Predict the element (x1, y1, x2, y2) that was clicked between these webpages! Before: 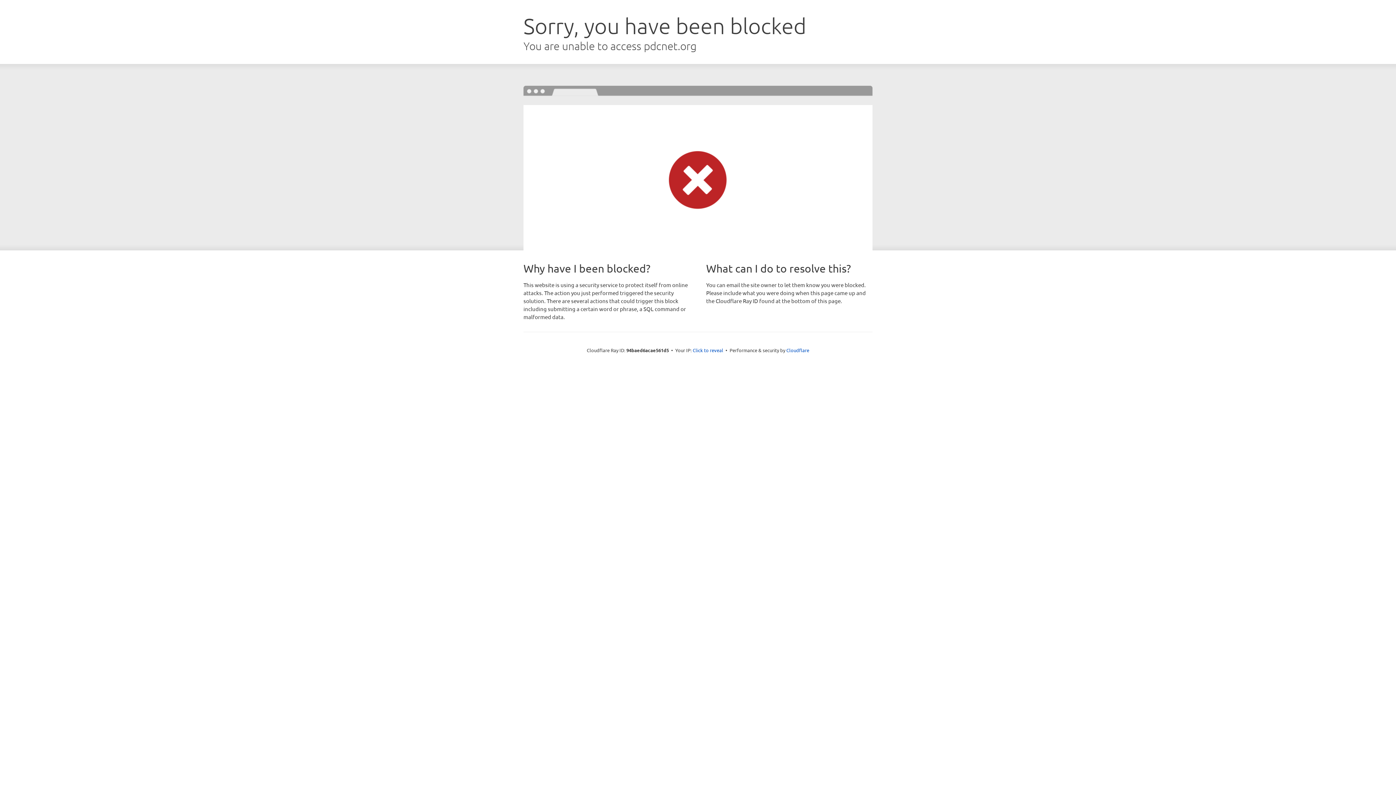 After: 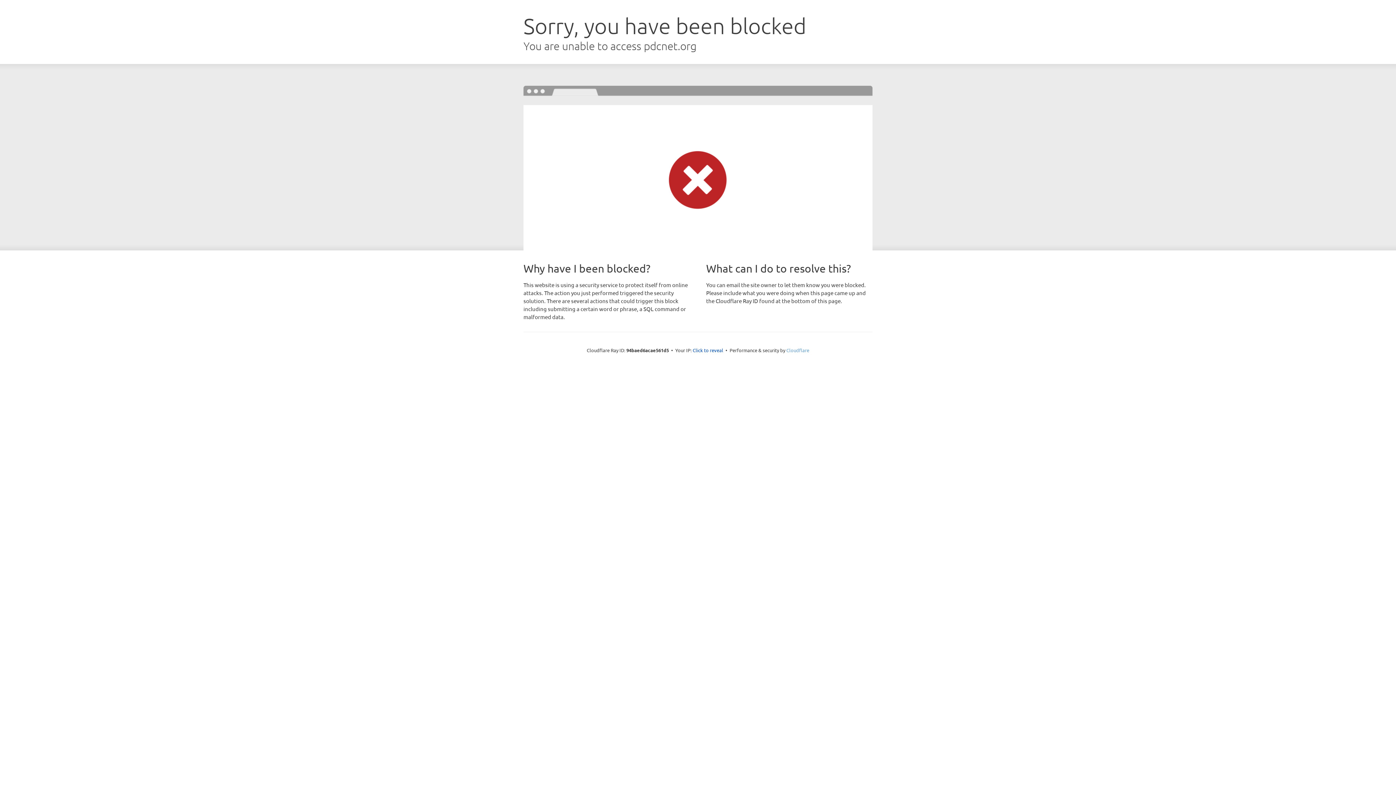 Action: bbox: (786, 347, 809, 353) label: Cloudflare